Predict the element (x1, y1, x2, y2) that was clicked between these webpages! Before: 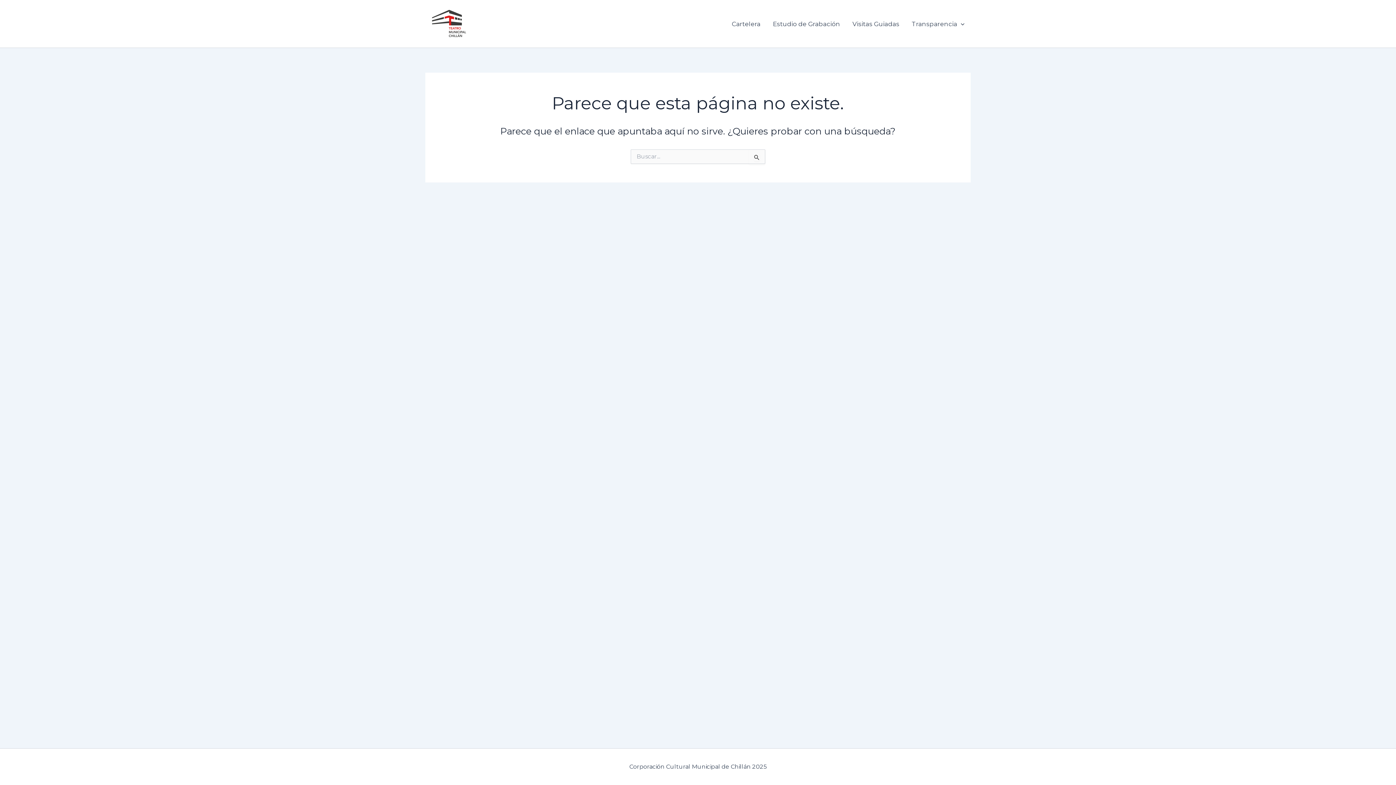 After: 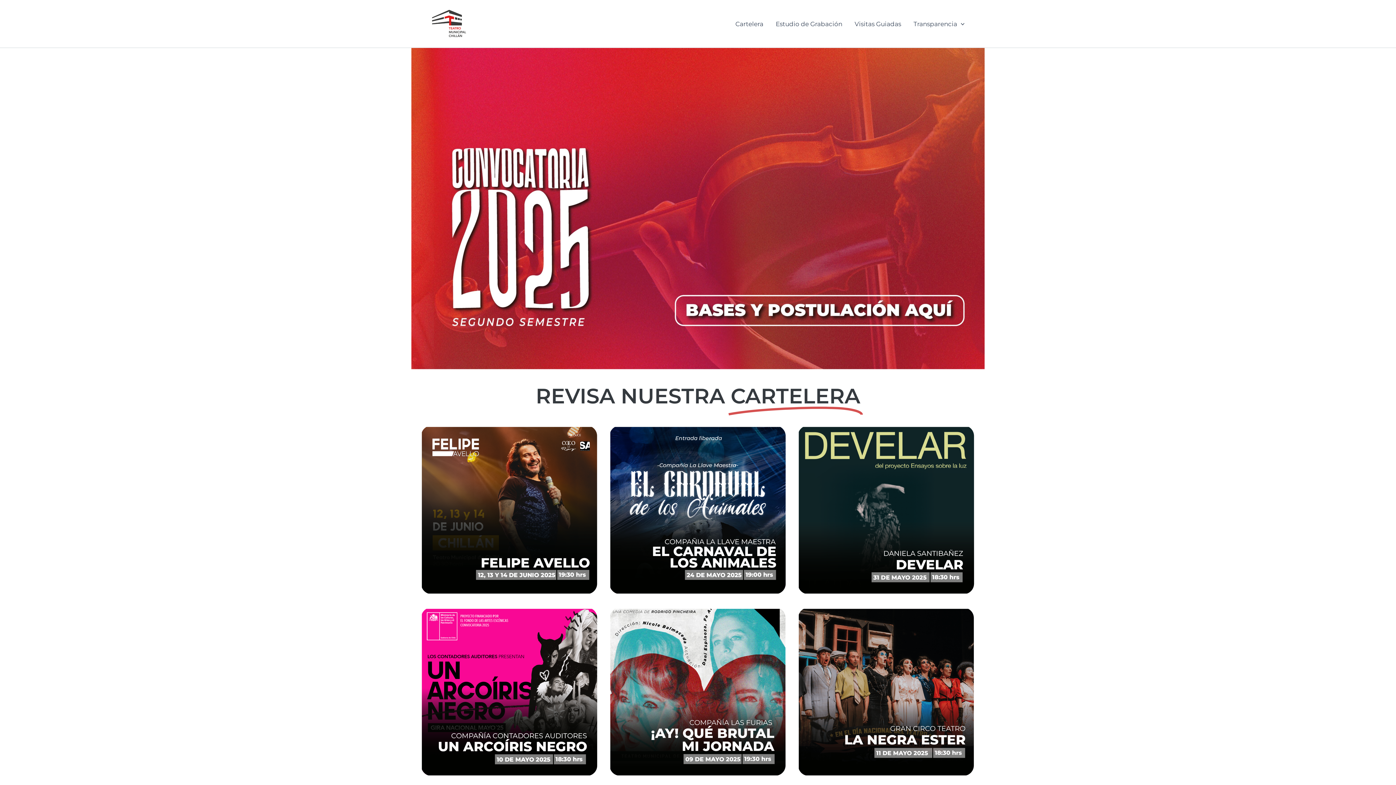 Action: bbox: (425, 19, 471, 26)